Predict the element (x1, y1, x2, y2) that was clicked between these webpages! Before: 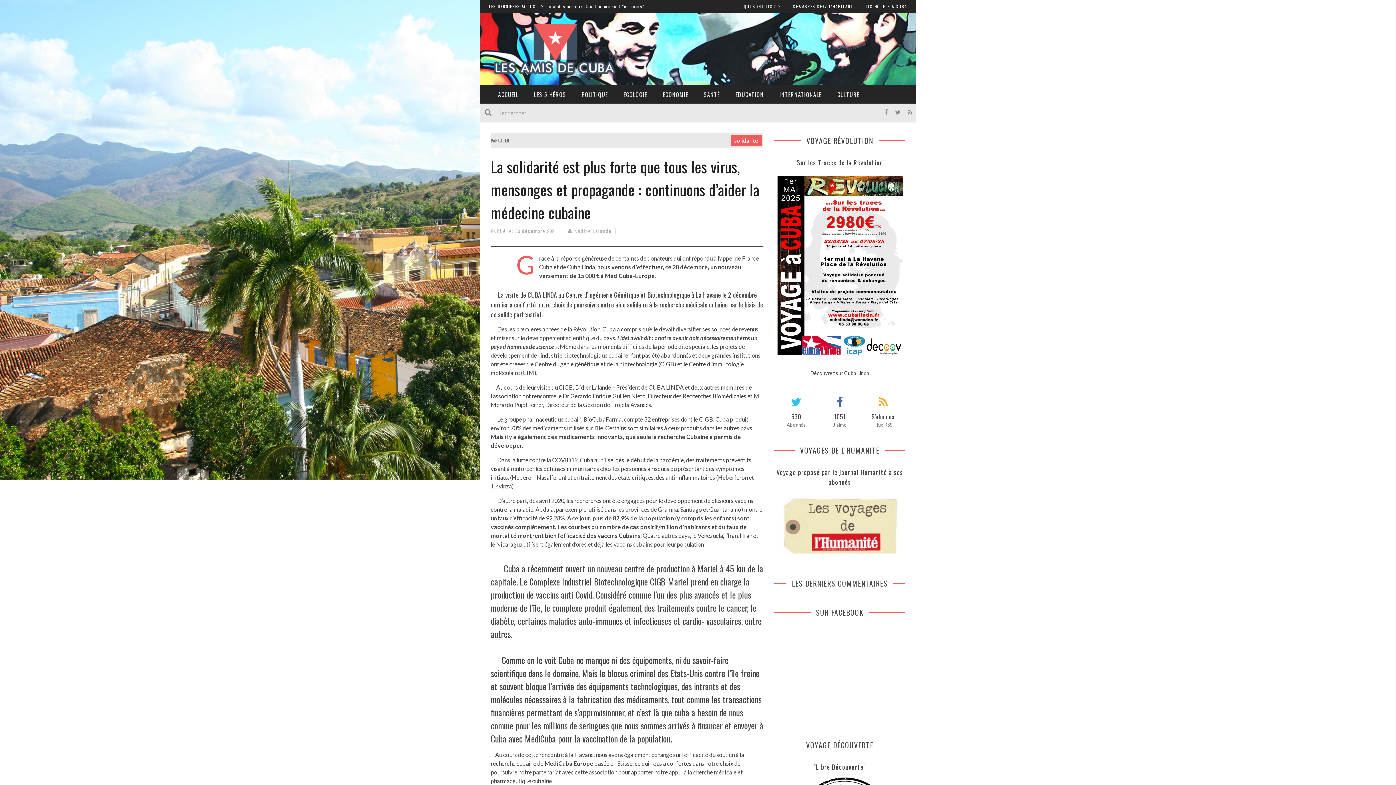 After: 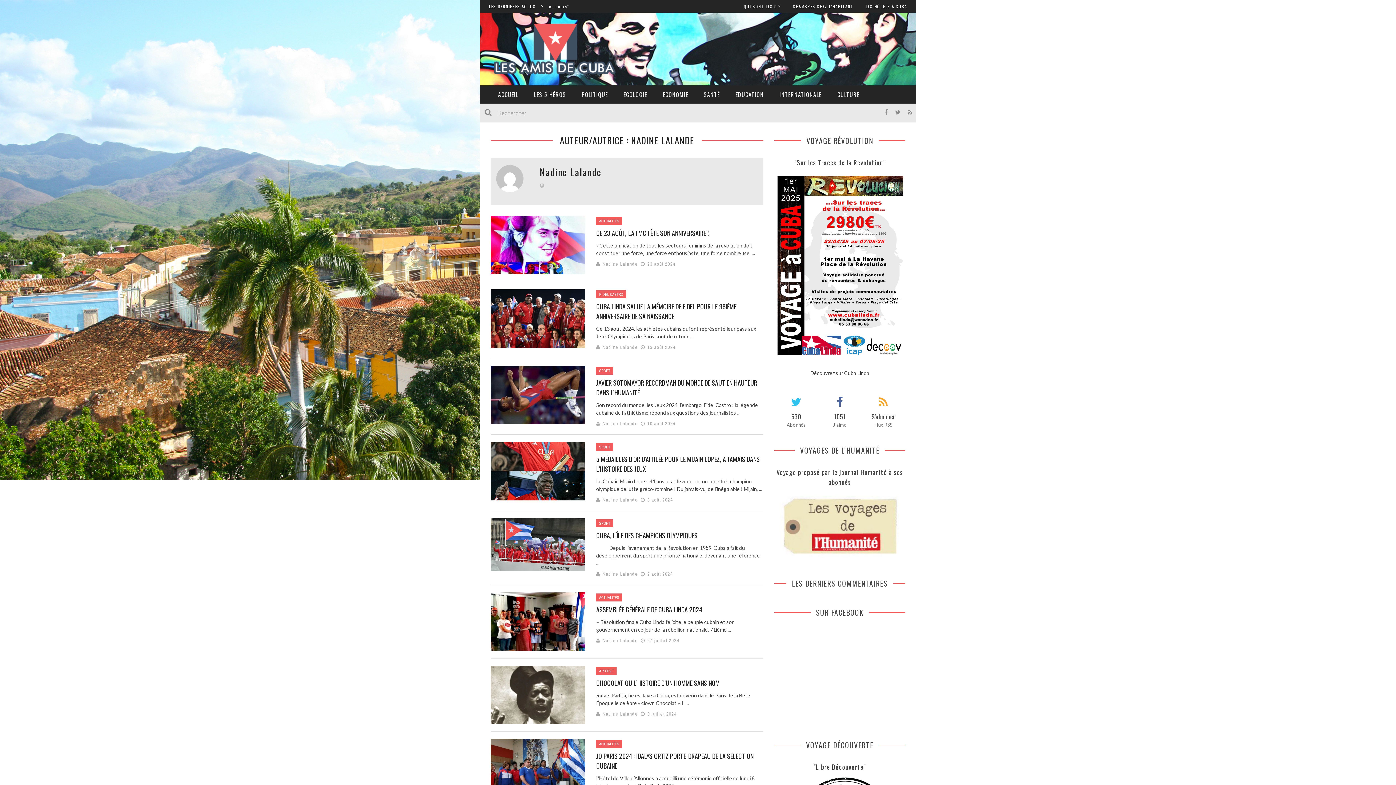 Action: bbox: (574, 228, 611, 234) label: Nadine Lalande